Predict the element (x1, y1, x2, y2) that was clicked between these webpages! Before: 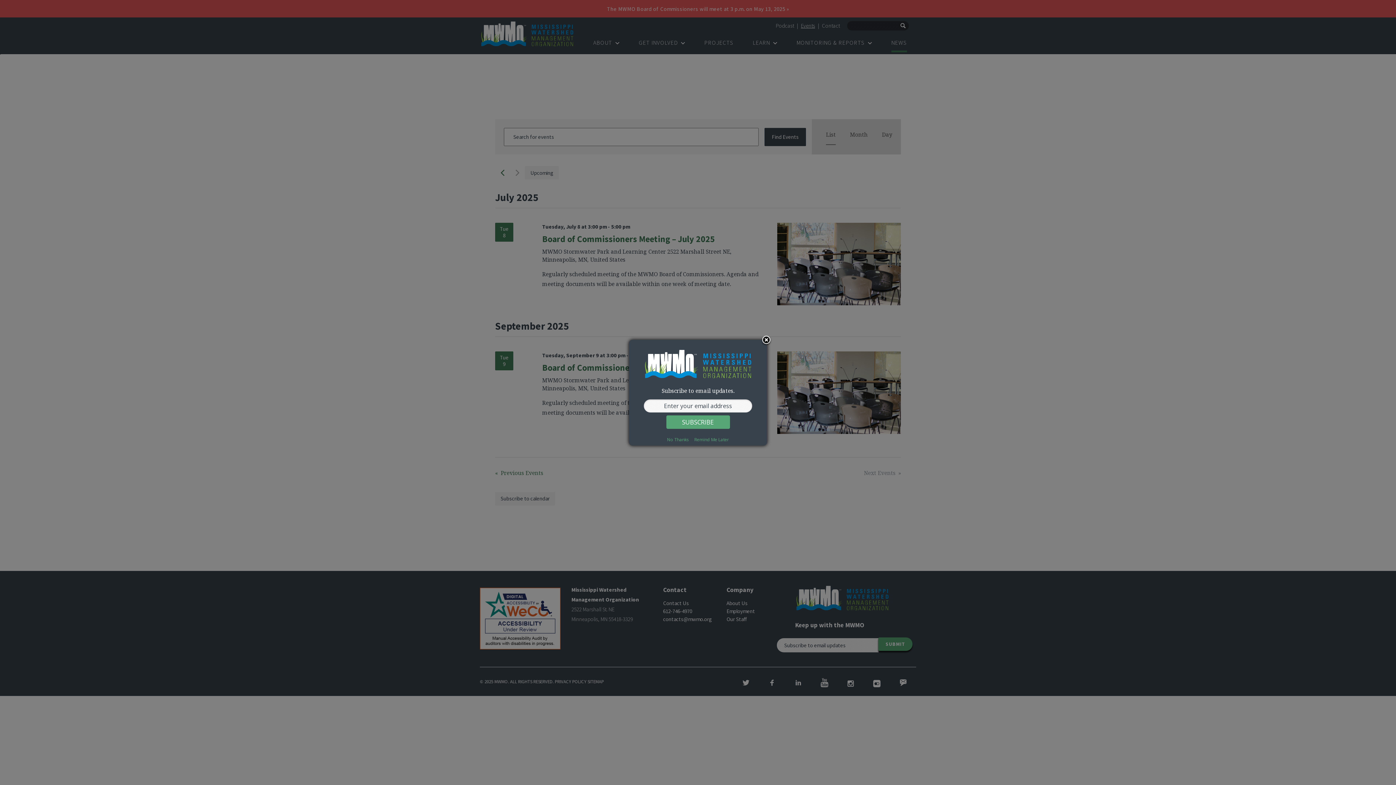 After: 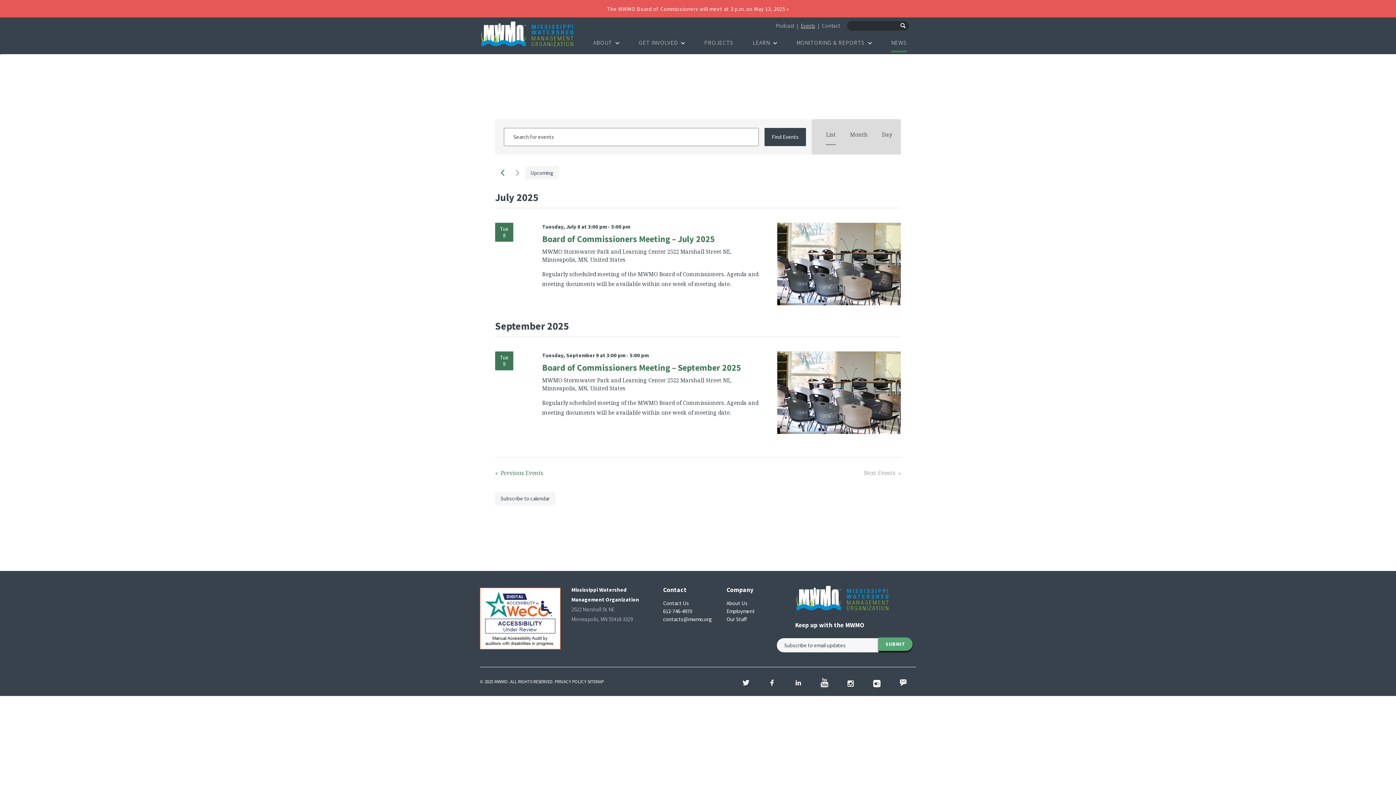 Action: label: No Thanks bbox: (665, 436, 691, 443)